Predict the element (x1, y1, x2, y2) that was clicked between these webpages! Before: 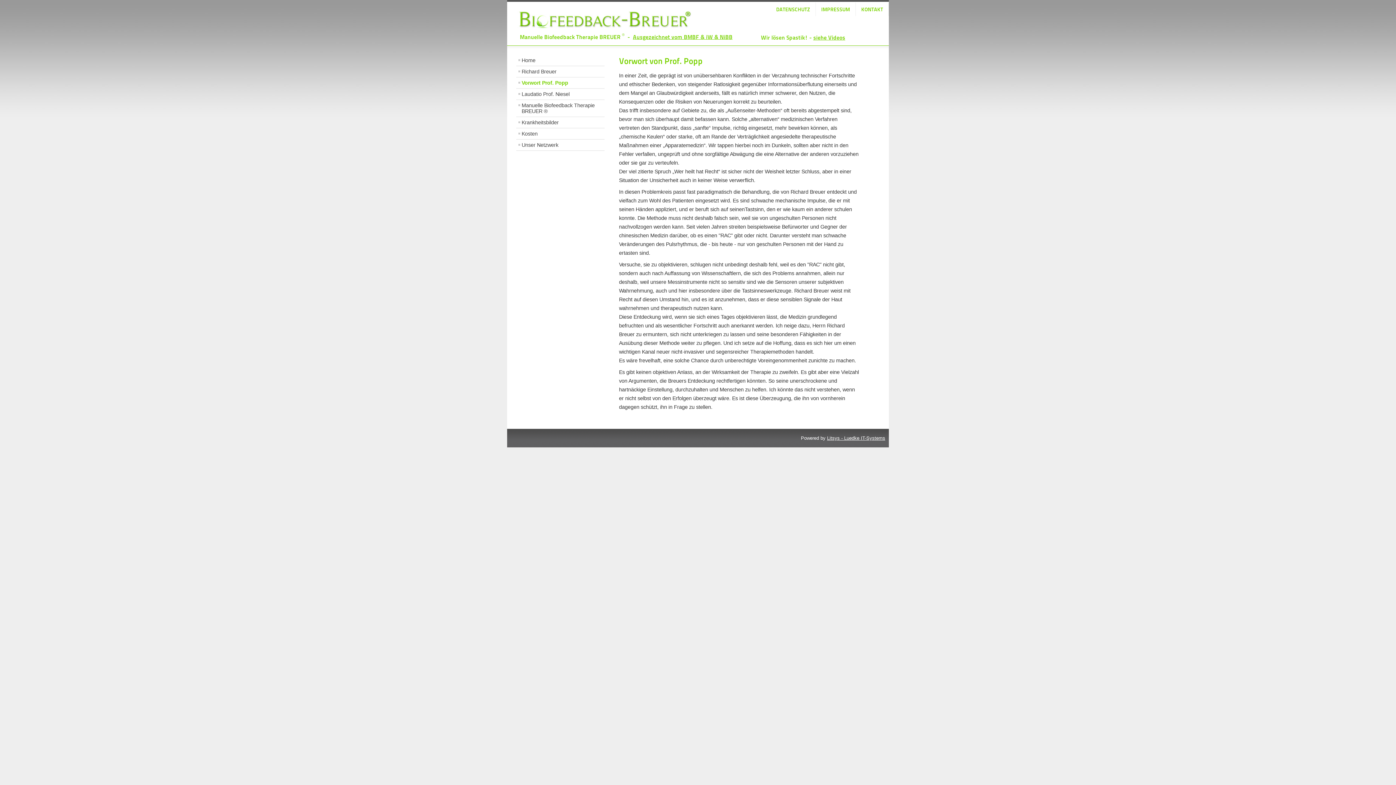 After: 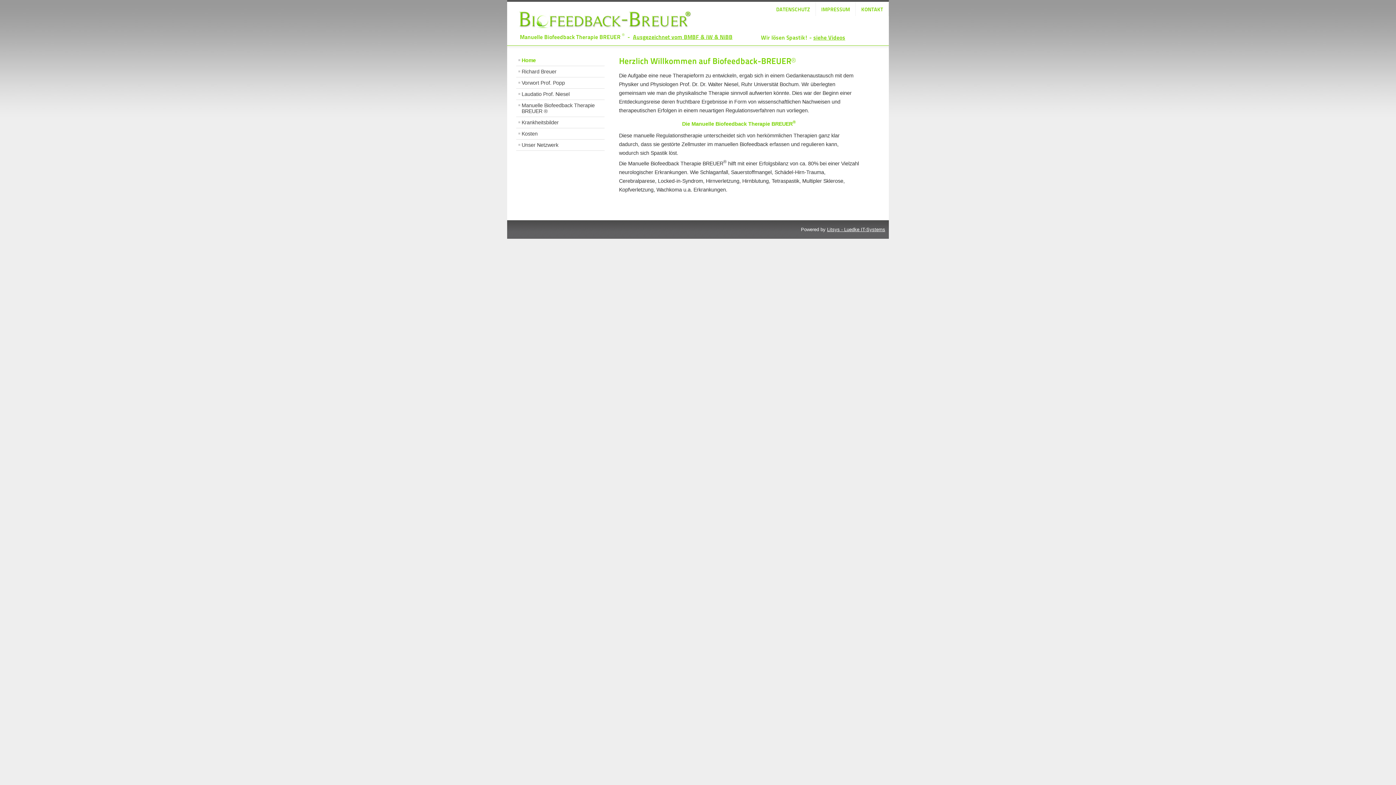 Action: bbox: (516, 54, 604, 65) label: Home